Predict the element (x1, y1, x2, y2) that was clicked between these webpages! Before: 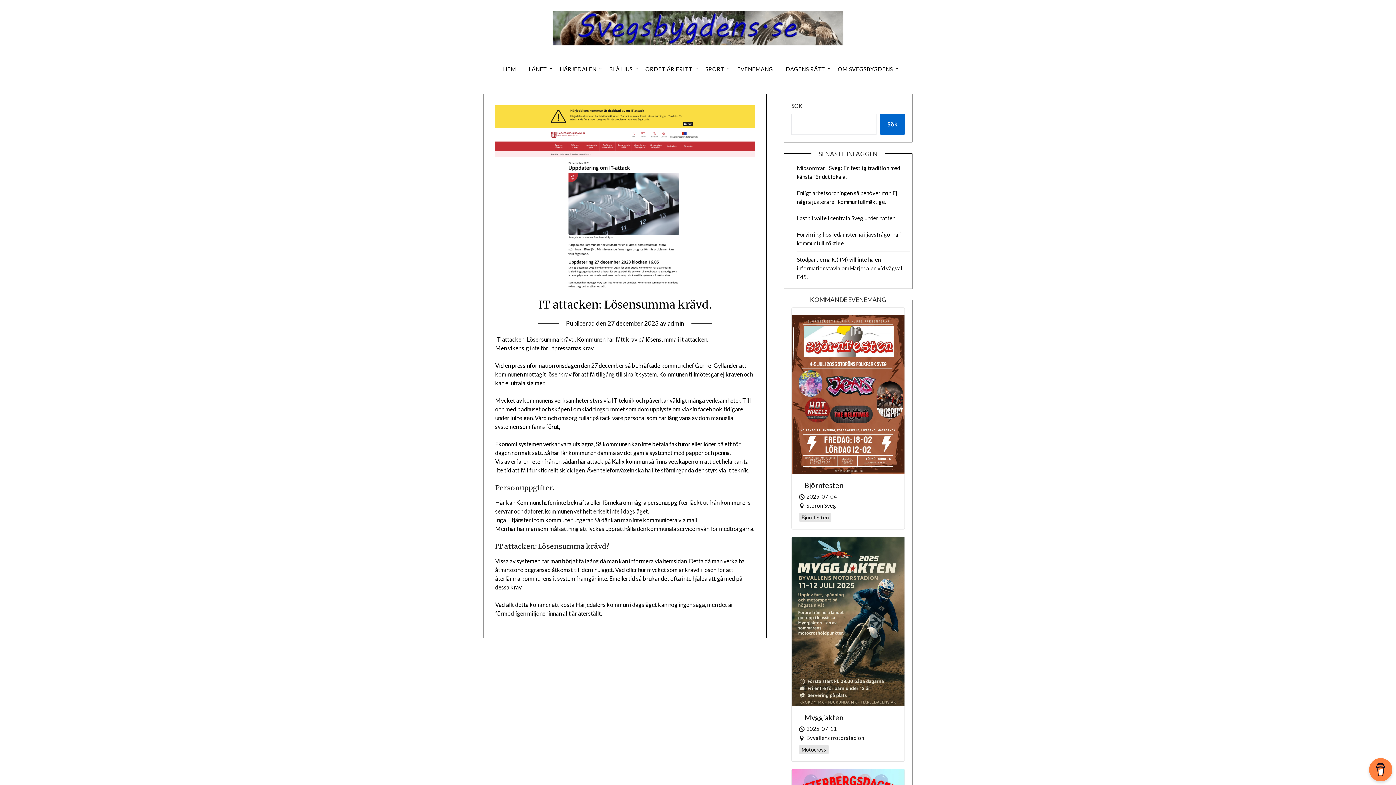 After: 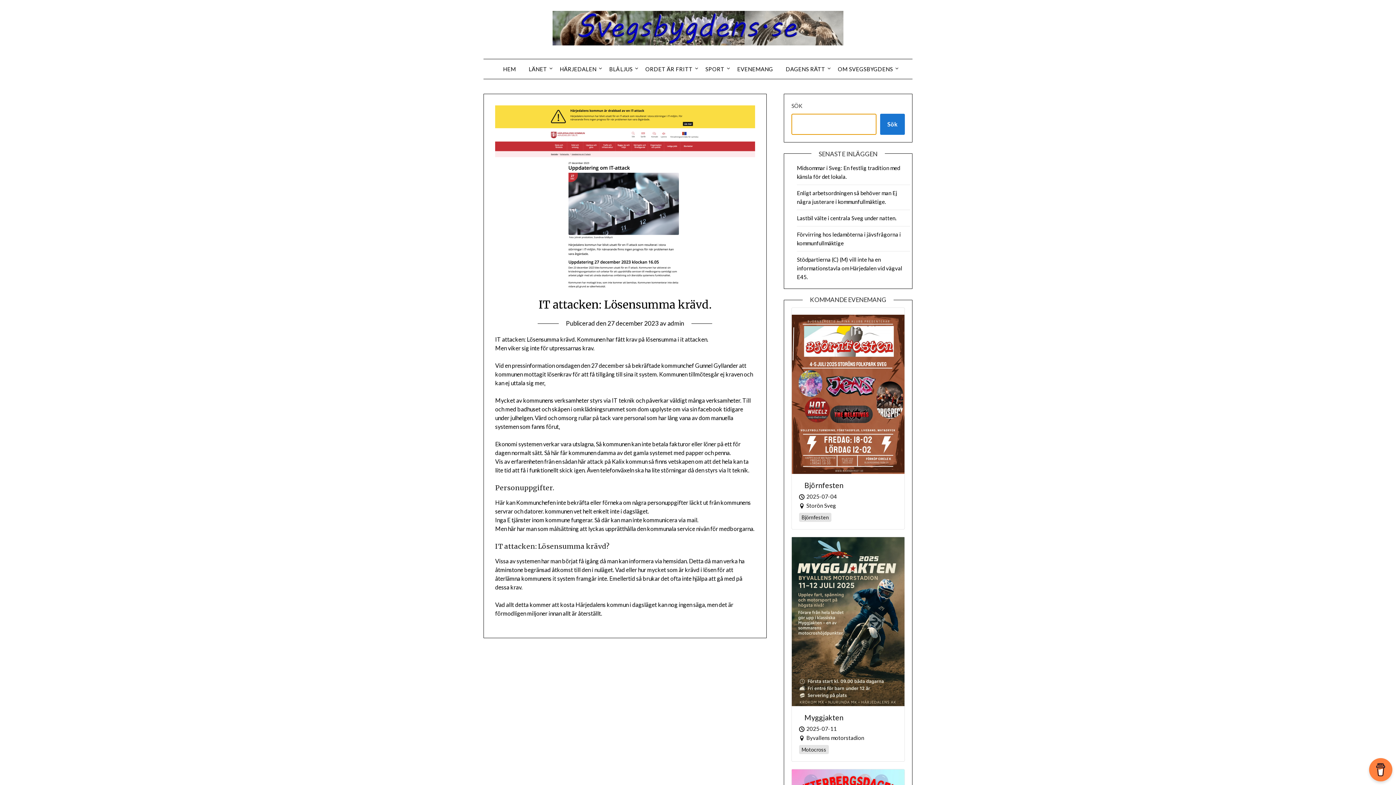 Action: bbox: (880, 113, 905, 134) label: Sök